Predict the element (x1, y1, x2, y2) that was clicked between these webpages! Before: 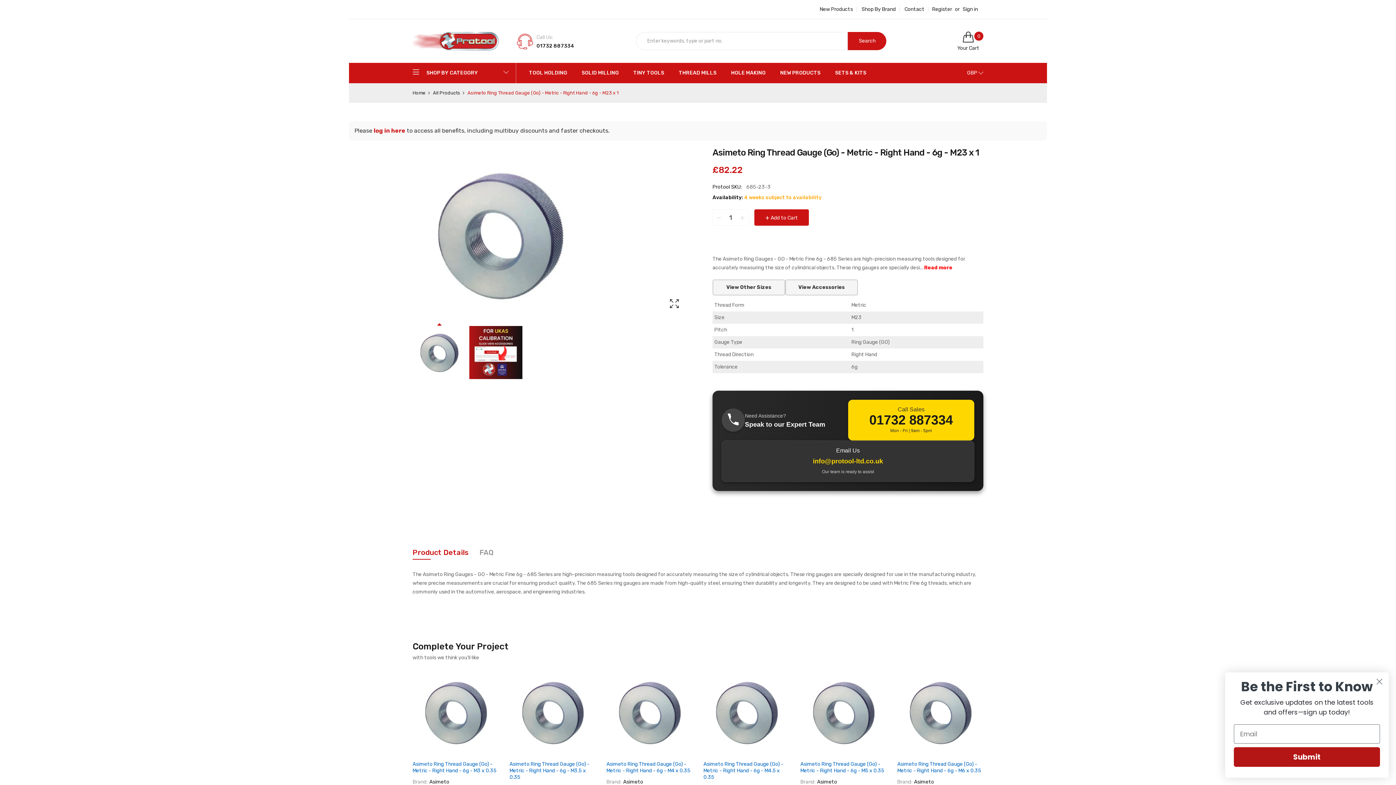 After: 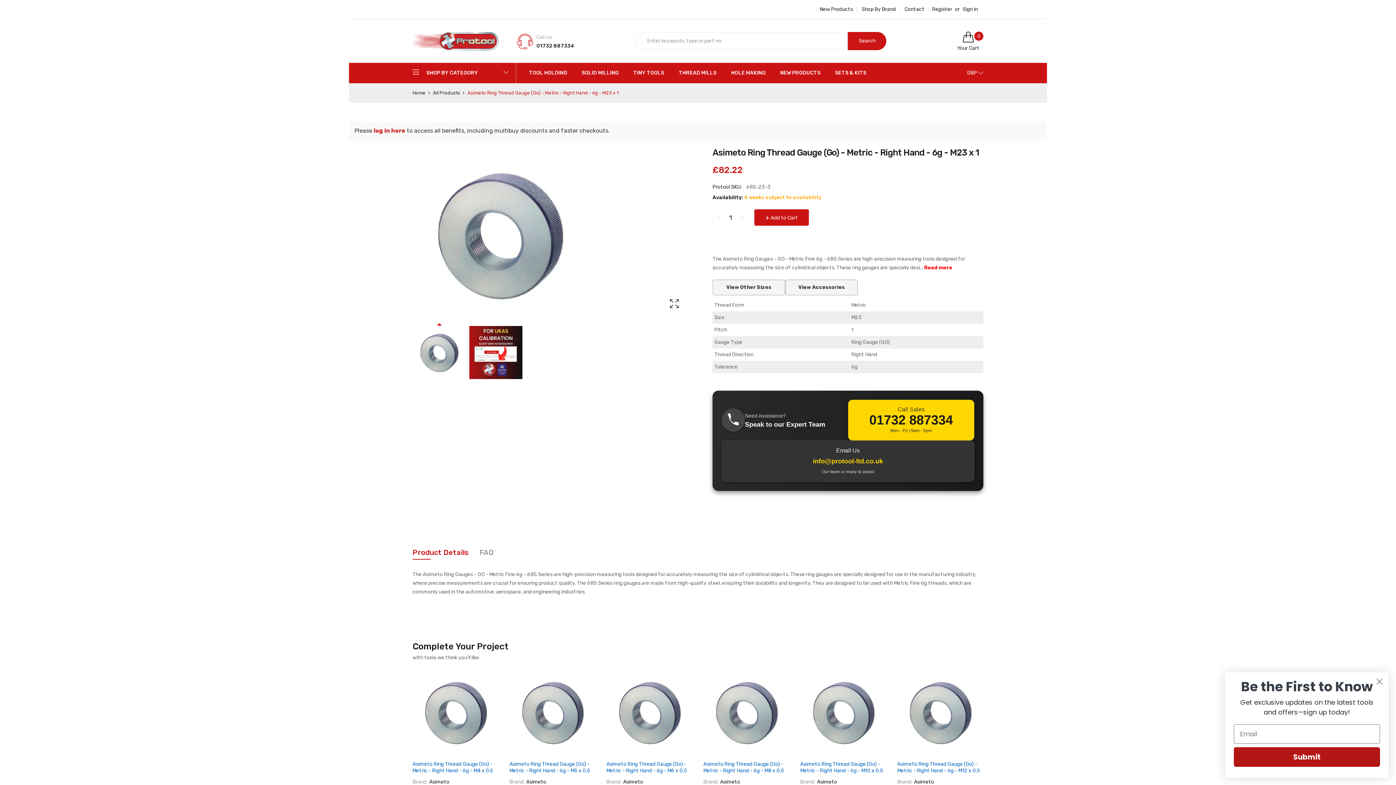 Action: bbox: (727, 457, 968, 465) label: info@protool-ltd.co.uk